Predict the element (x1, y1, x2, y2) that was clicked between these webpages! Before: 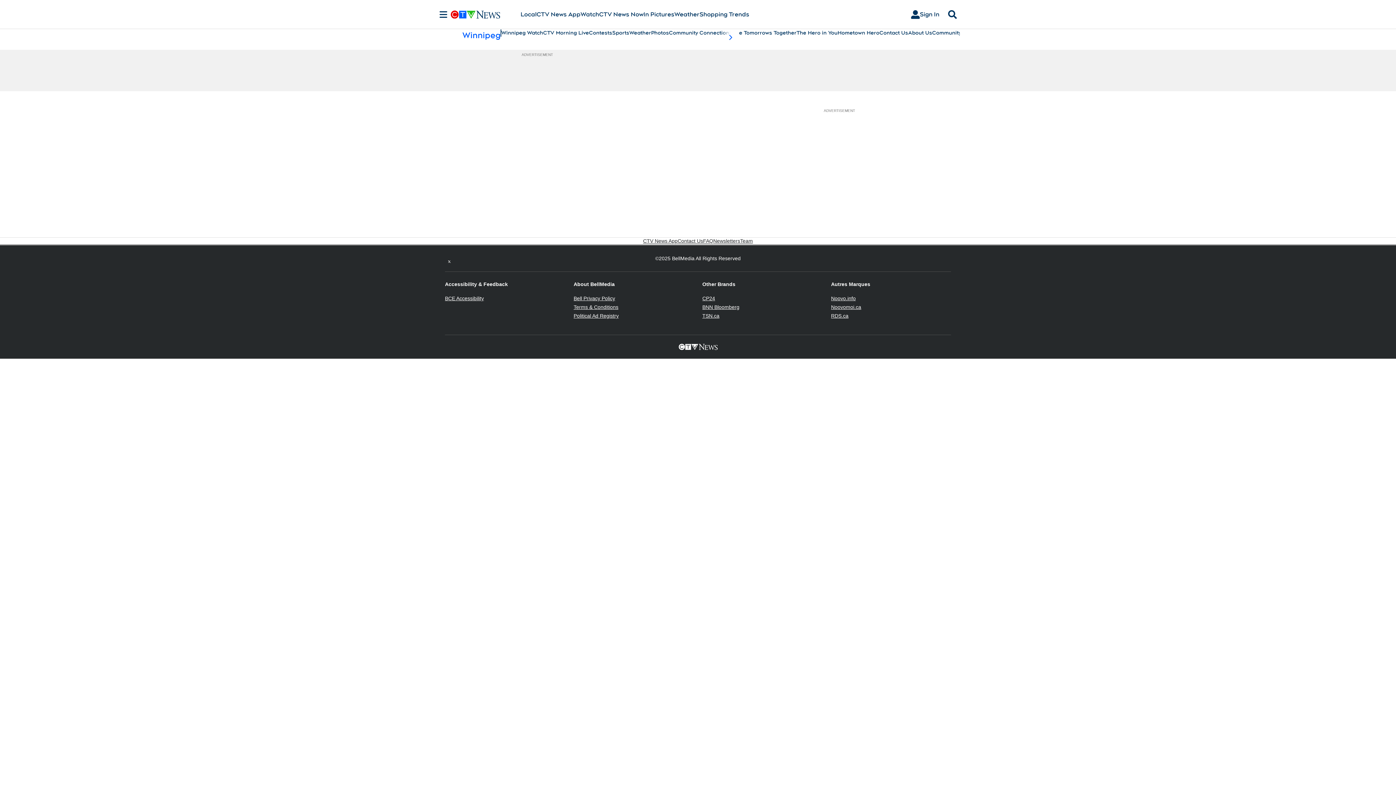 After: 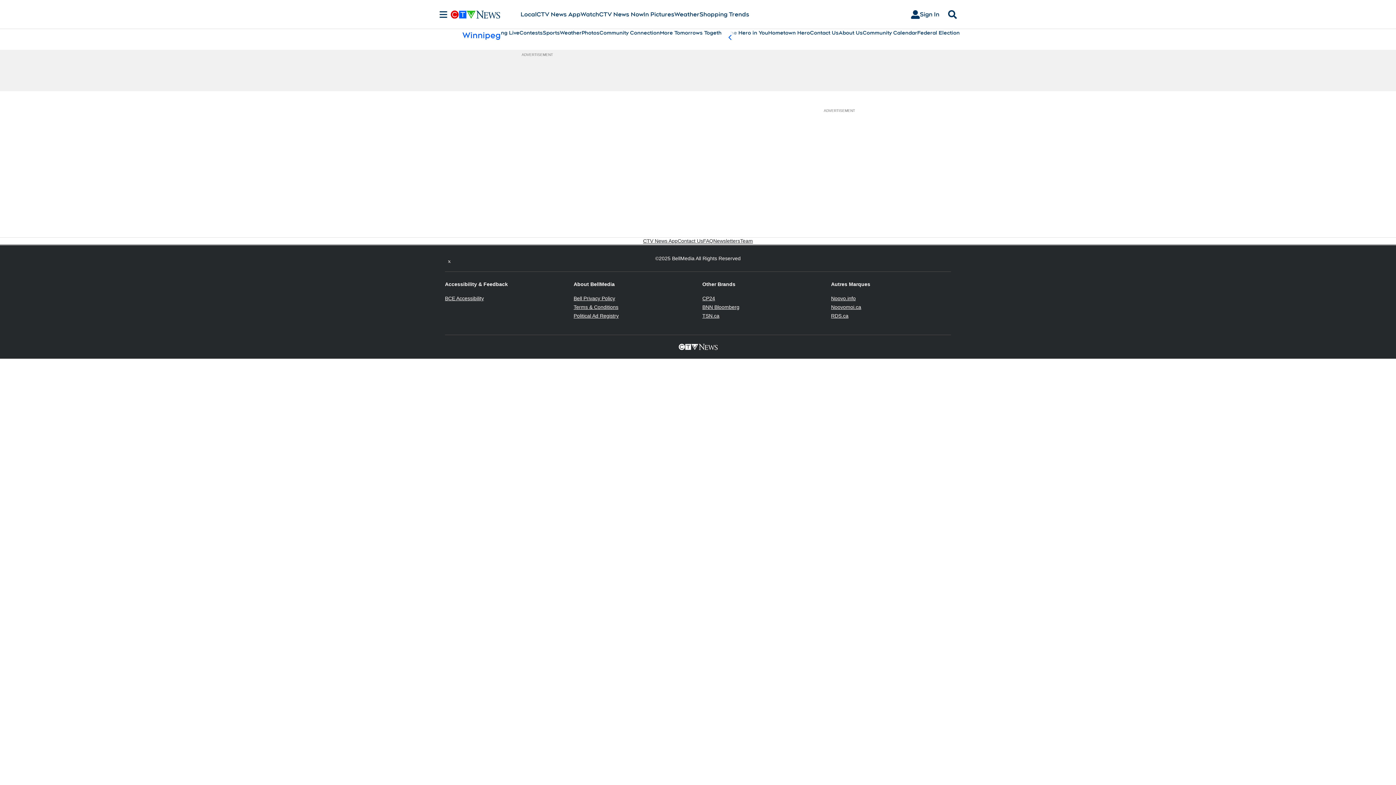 Action: bbox: (721, 29, 739, 45) label: scroll-pane.scrollLeft